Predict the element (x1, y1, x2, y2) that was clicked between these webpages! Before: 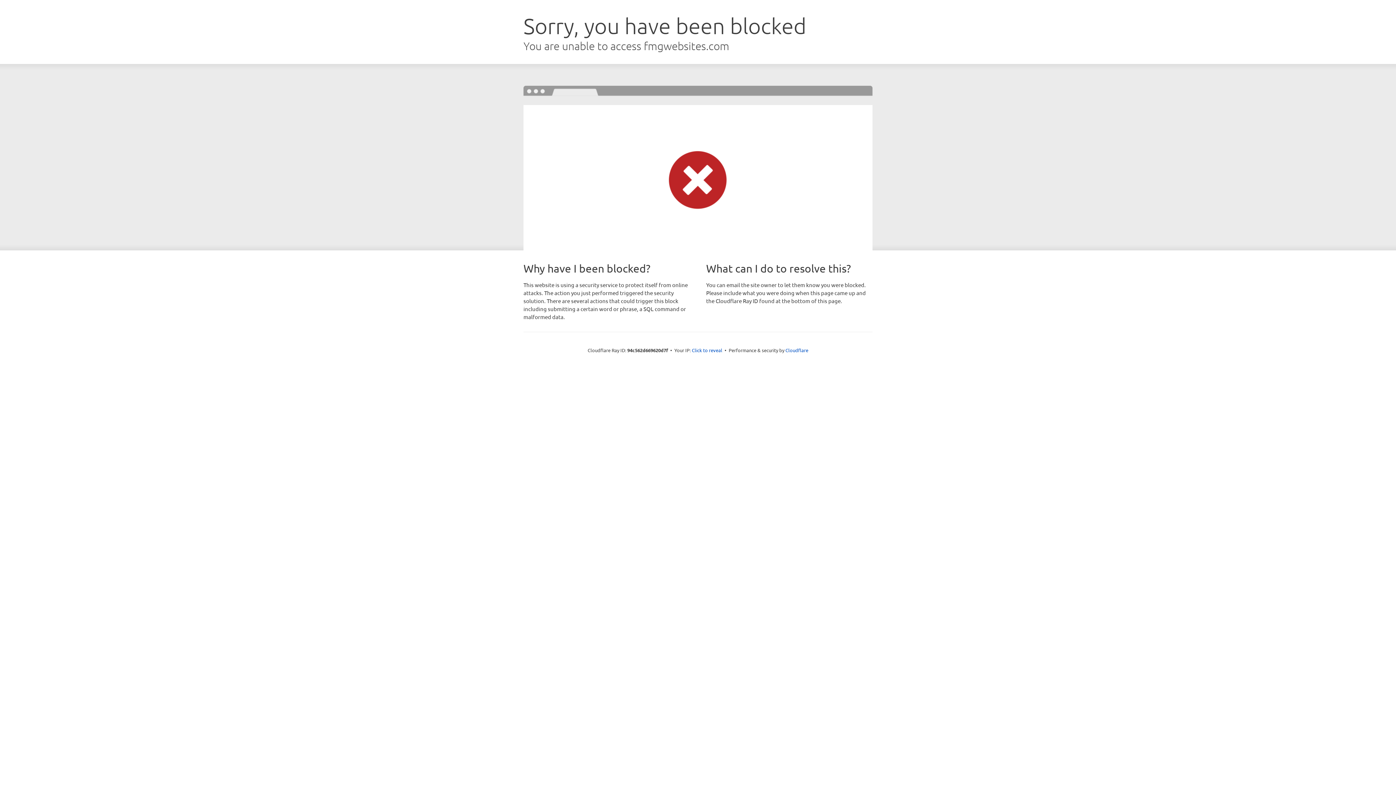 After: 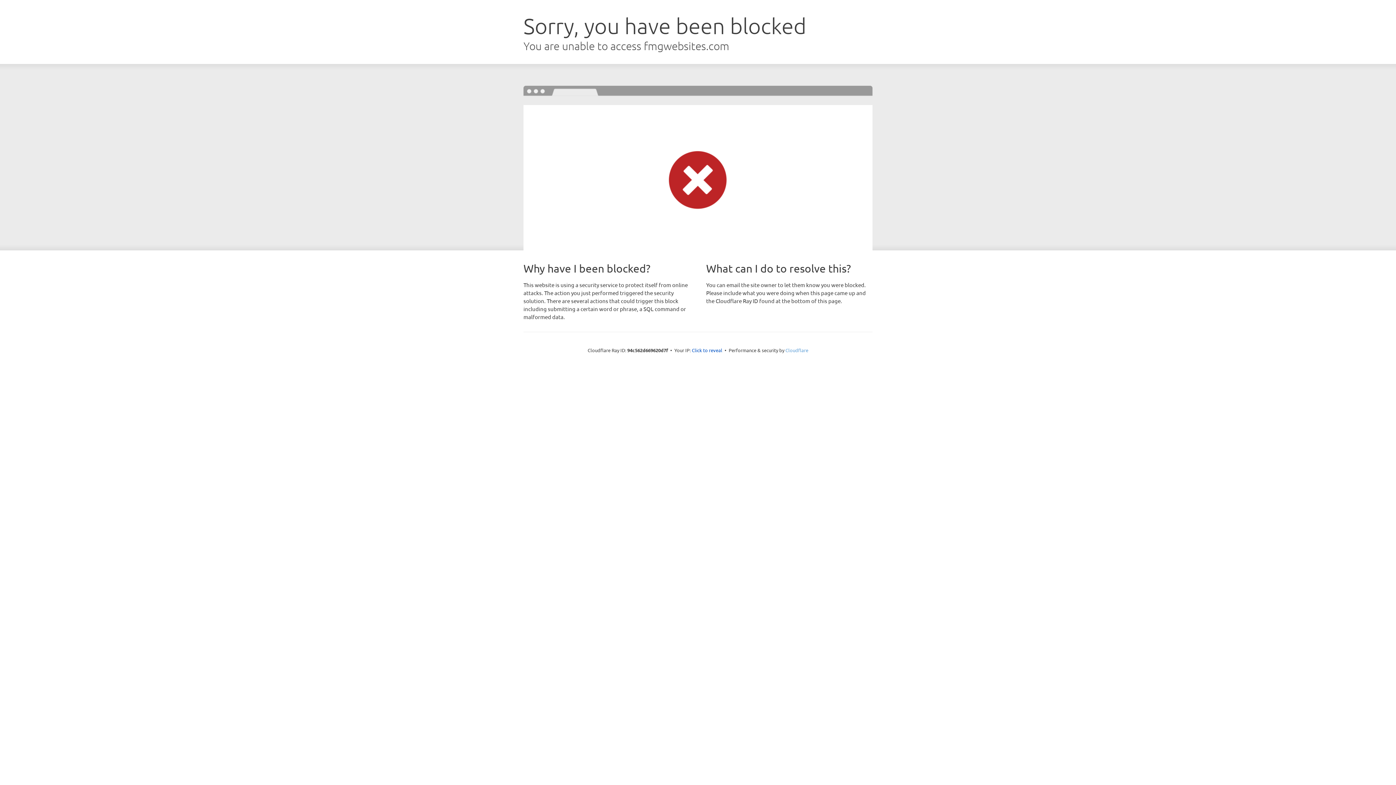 Action: bbox: (785, 347, 808, 353) label: Cloudflare